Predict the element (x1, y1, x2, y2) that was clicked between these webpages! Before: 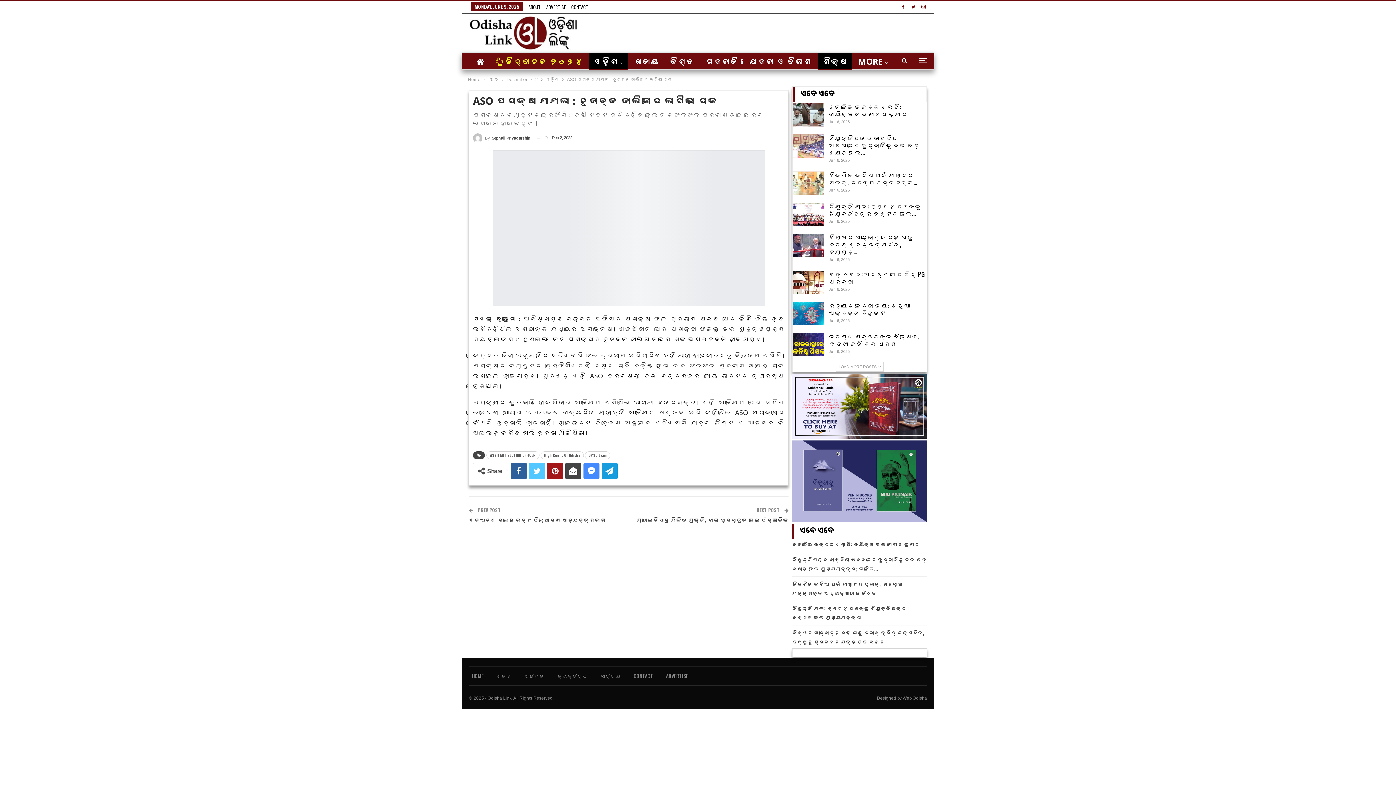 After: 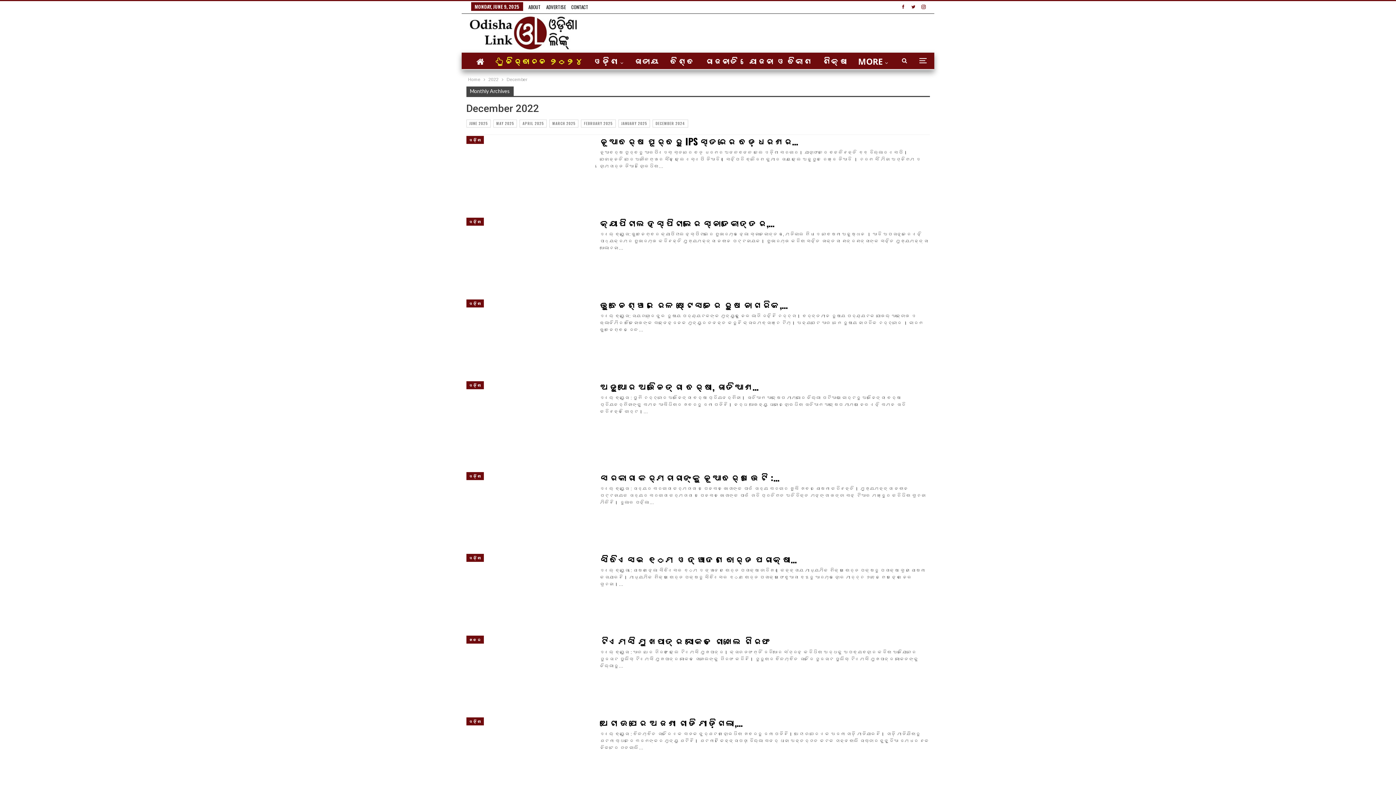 Action: label: December bbox: (506, 75, 527, 83)